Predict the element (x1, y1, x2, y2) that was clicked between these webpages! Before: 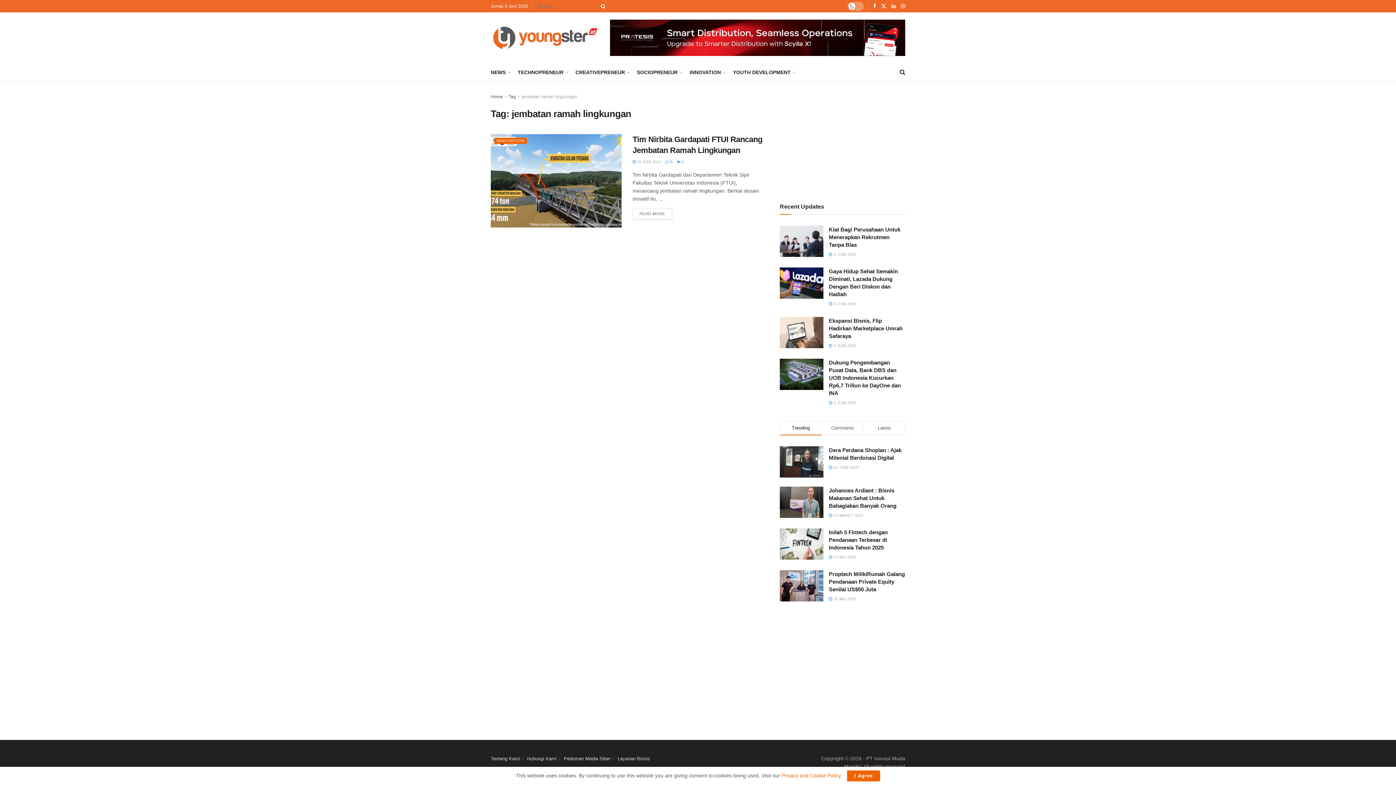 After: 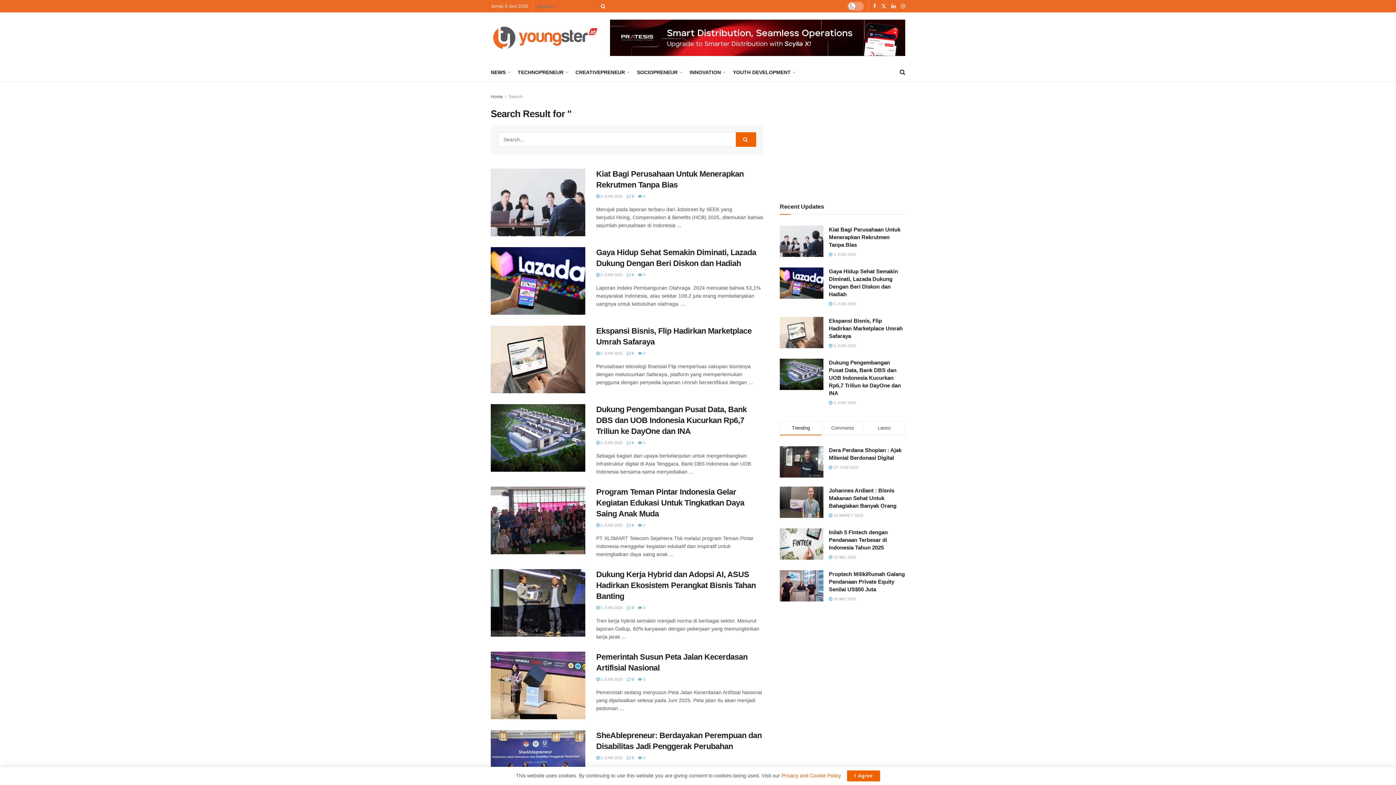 Action: bbox: (597, 0, 606, 12) label: Search Button